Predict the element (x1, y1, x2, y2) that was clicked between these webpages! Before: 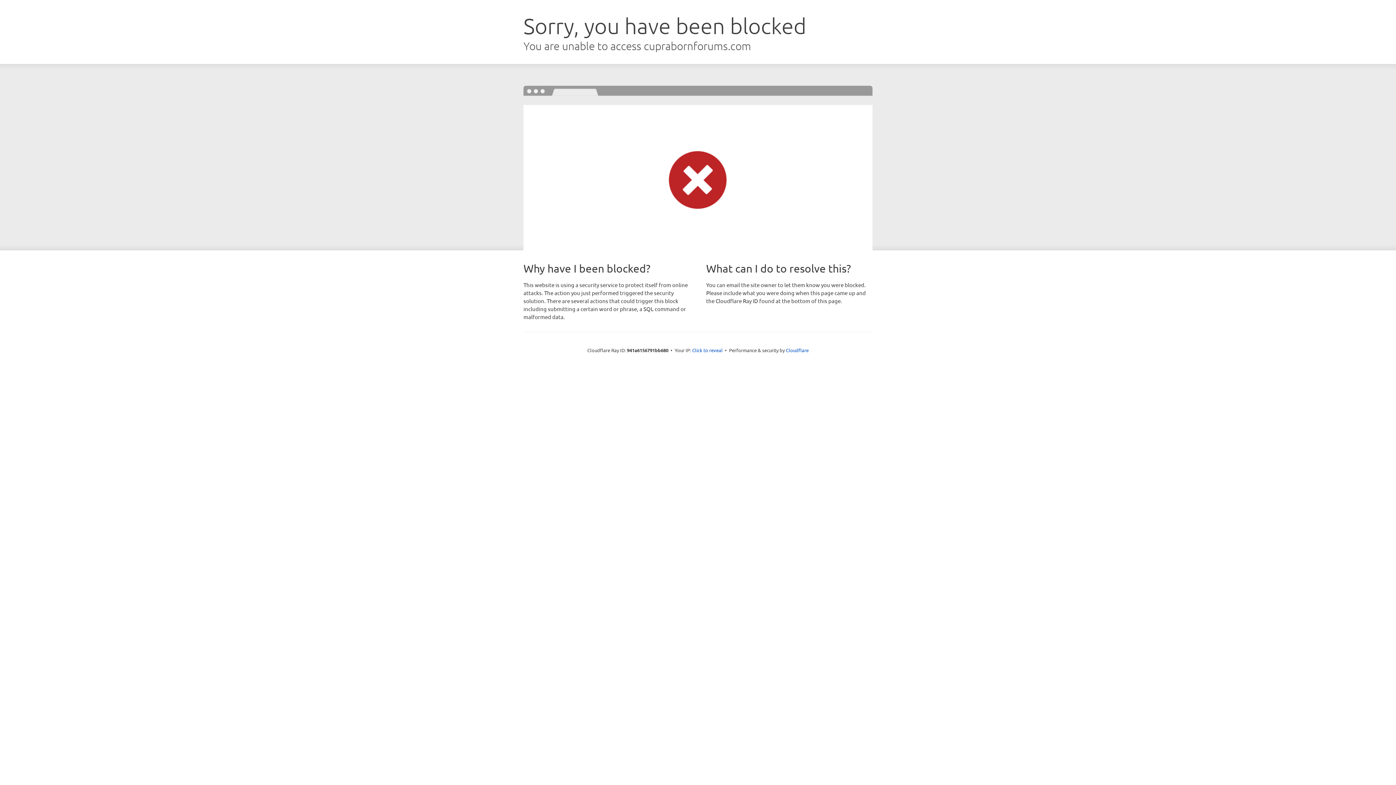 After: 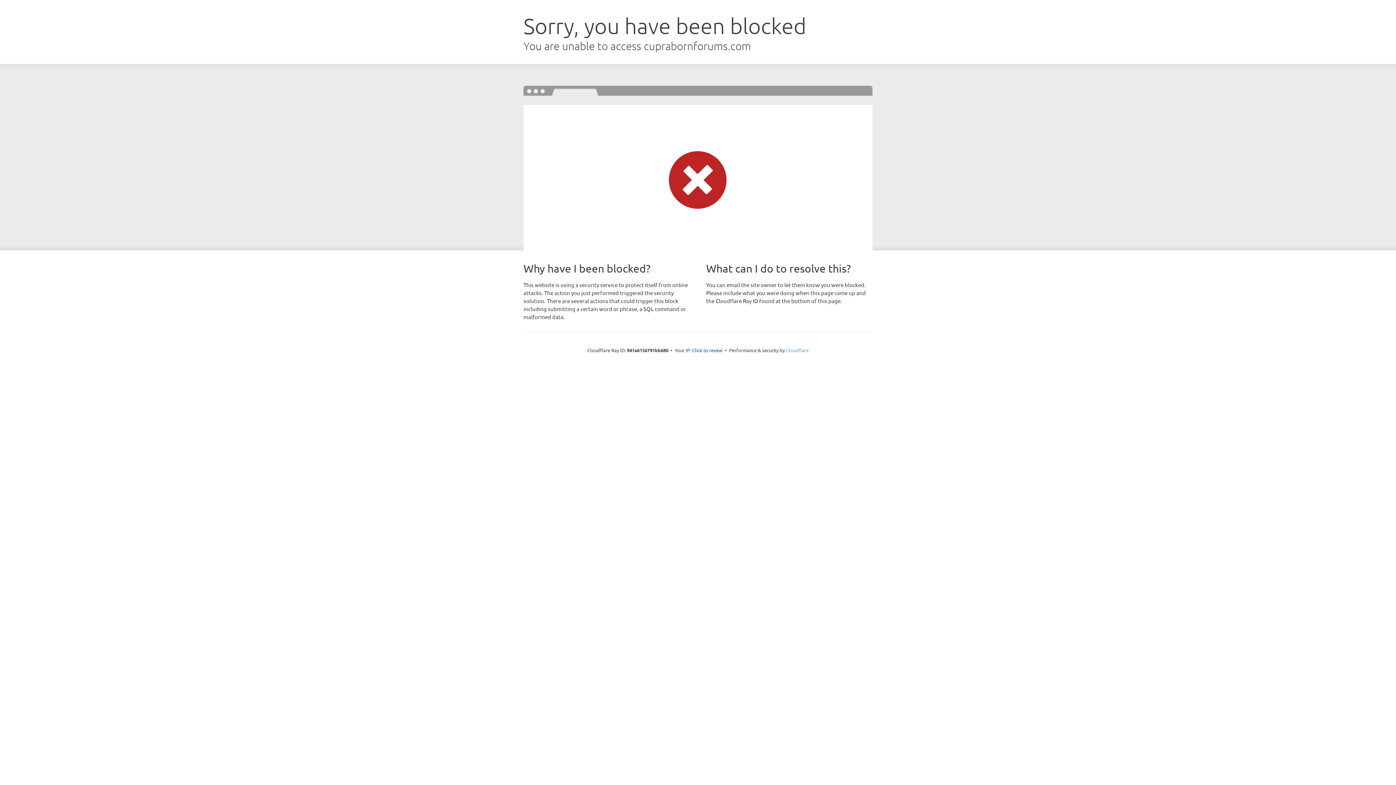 Action: bbox: (786, 347, 808, 353) label: Cloudflare